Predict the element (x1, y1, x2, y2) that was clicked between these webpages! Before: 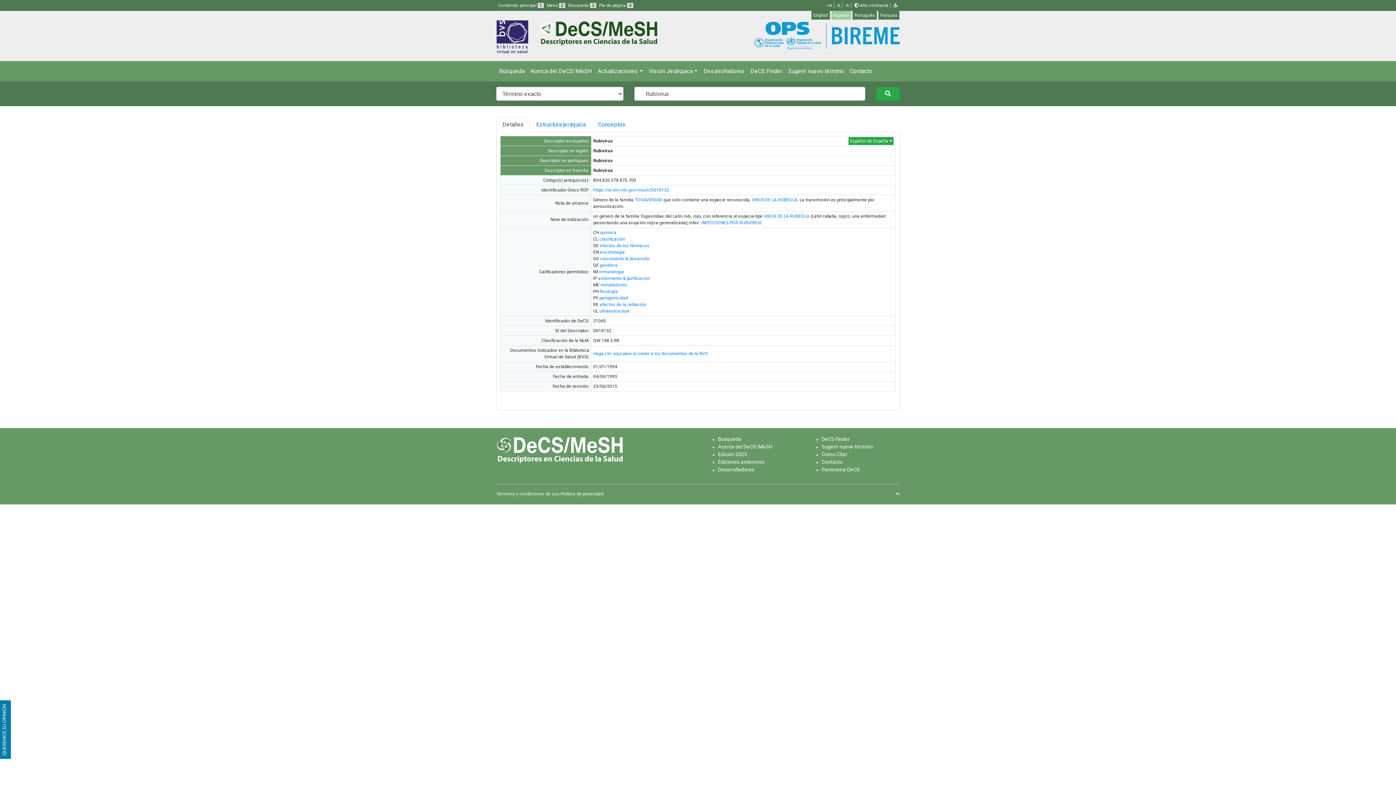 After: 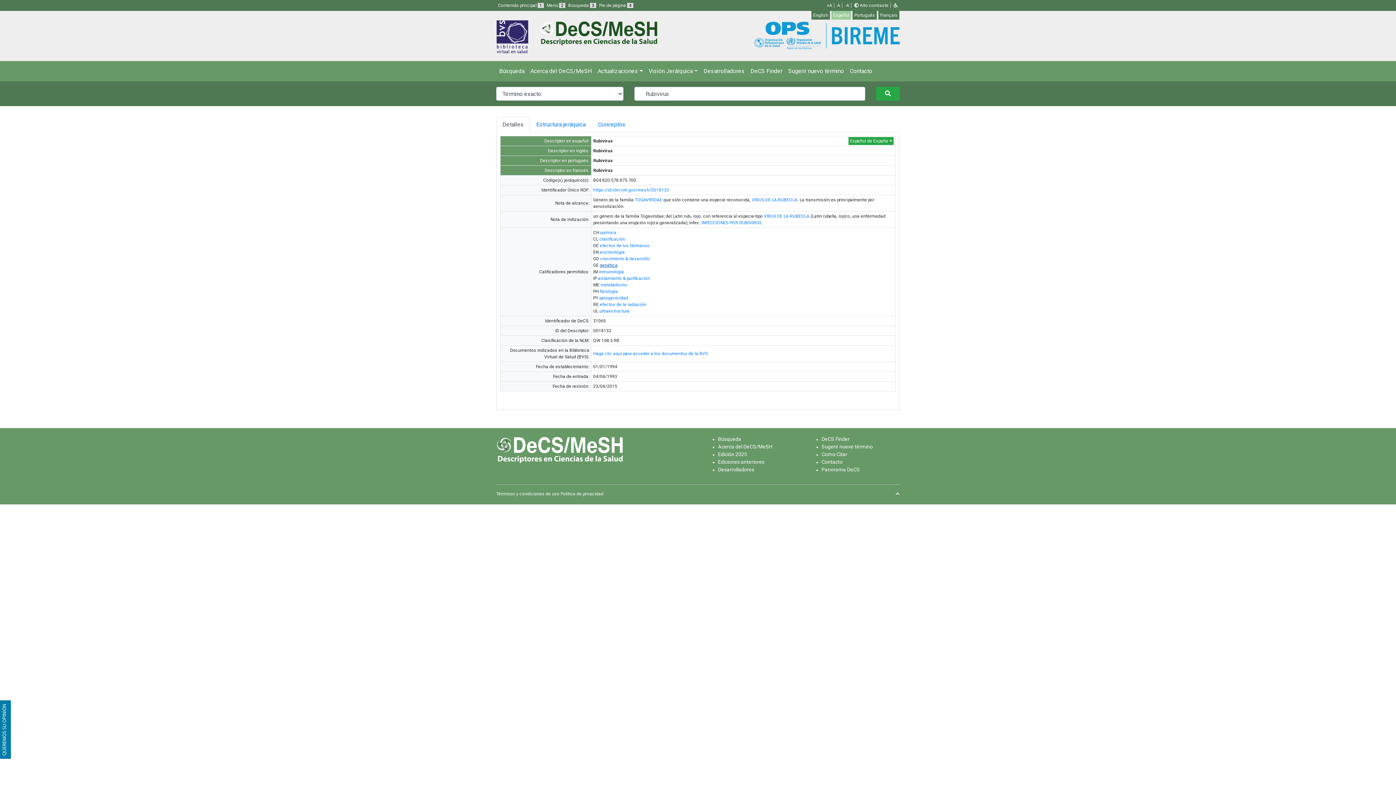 Action: bbox: (599, 263, 617, 268) label: genética